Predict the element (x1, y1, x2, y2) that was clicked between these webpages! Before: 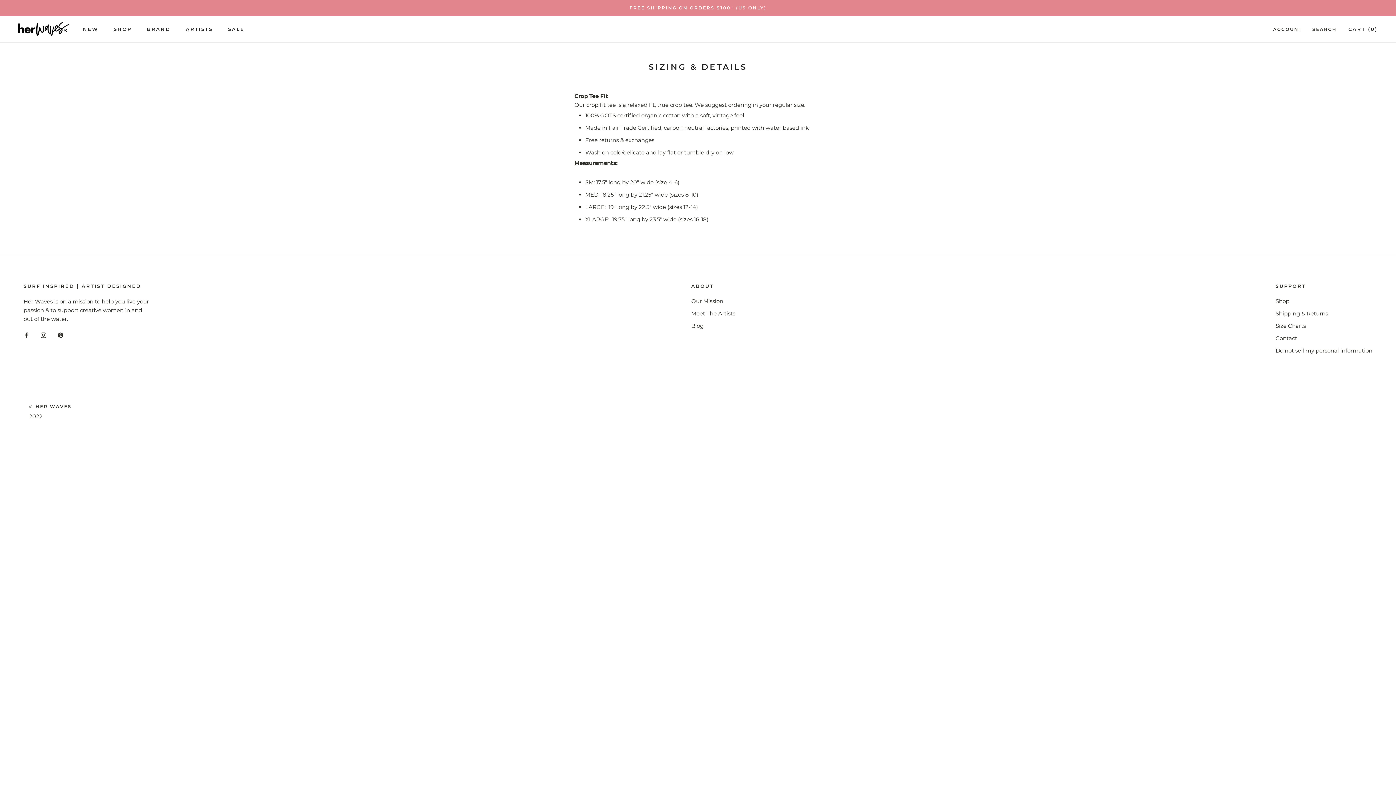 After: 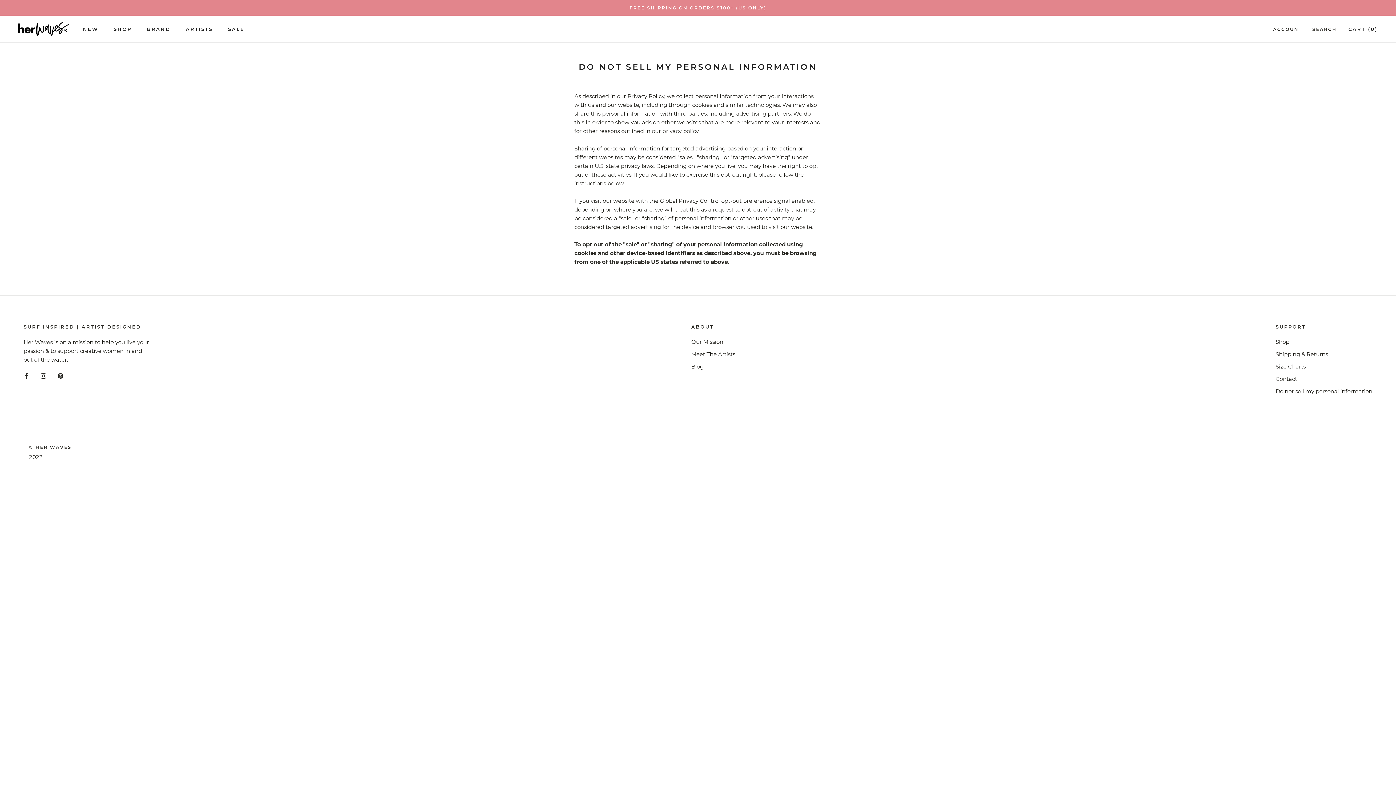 Action: bbox: (1276, 346, 1372, 354) label: Do not sell my personal information